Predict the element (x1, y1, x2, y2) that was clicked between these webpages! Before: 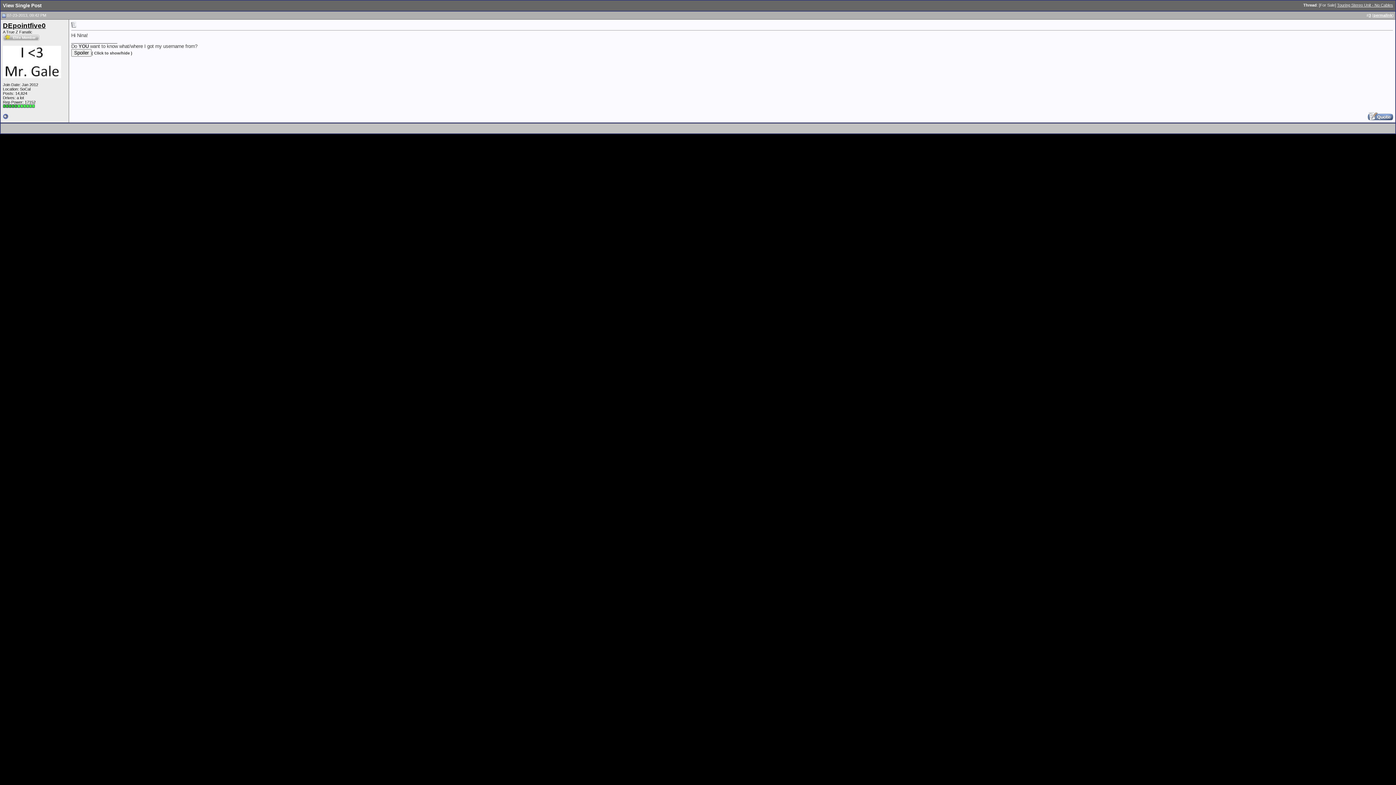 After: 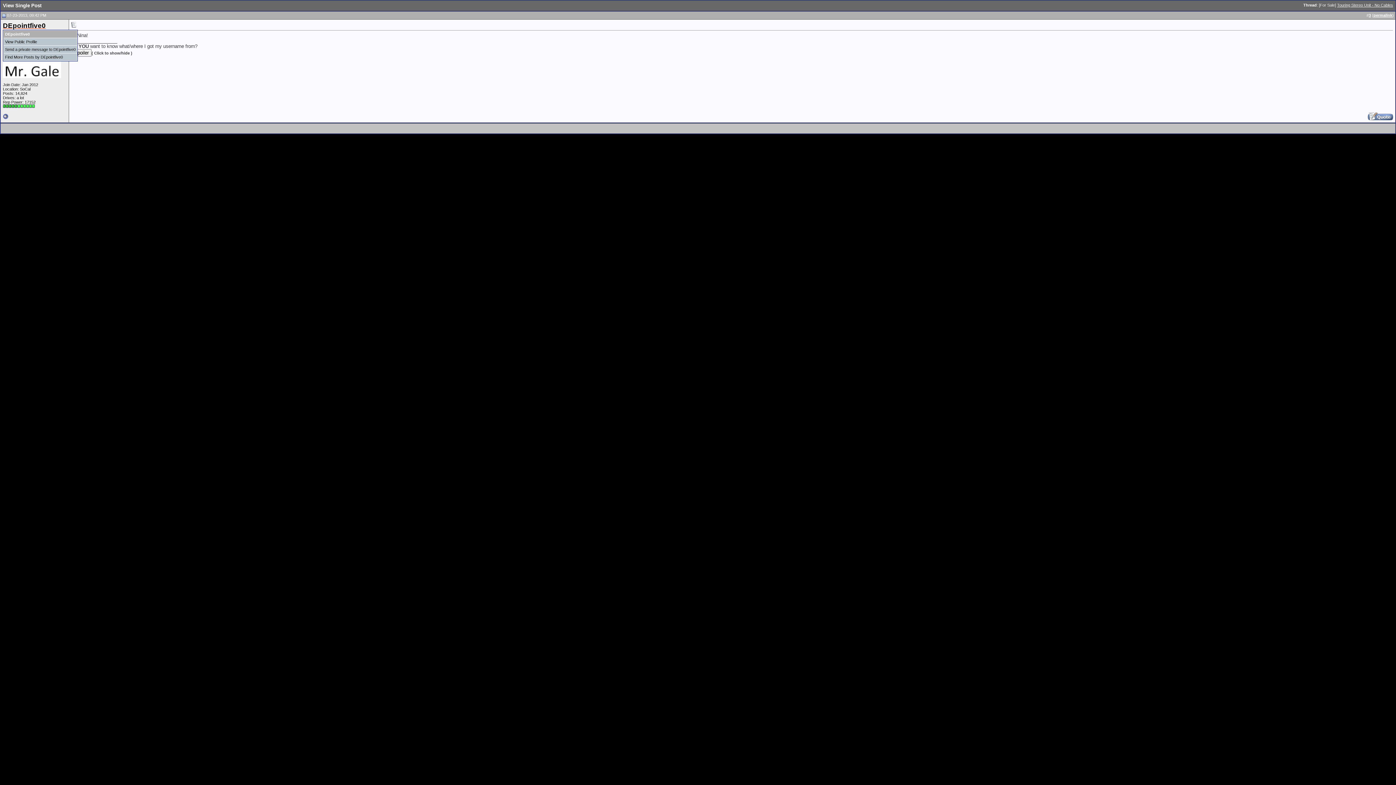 Action: bbox: (2, 21, 45, 29) label: DEpointfive0